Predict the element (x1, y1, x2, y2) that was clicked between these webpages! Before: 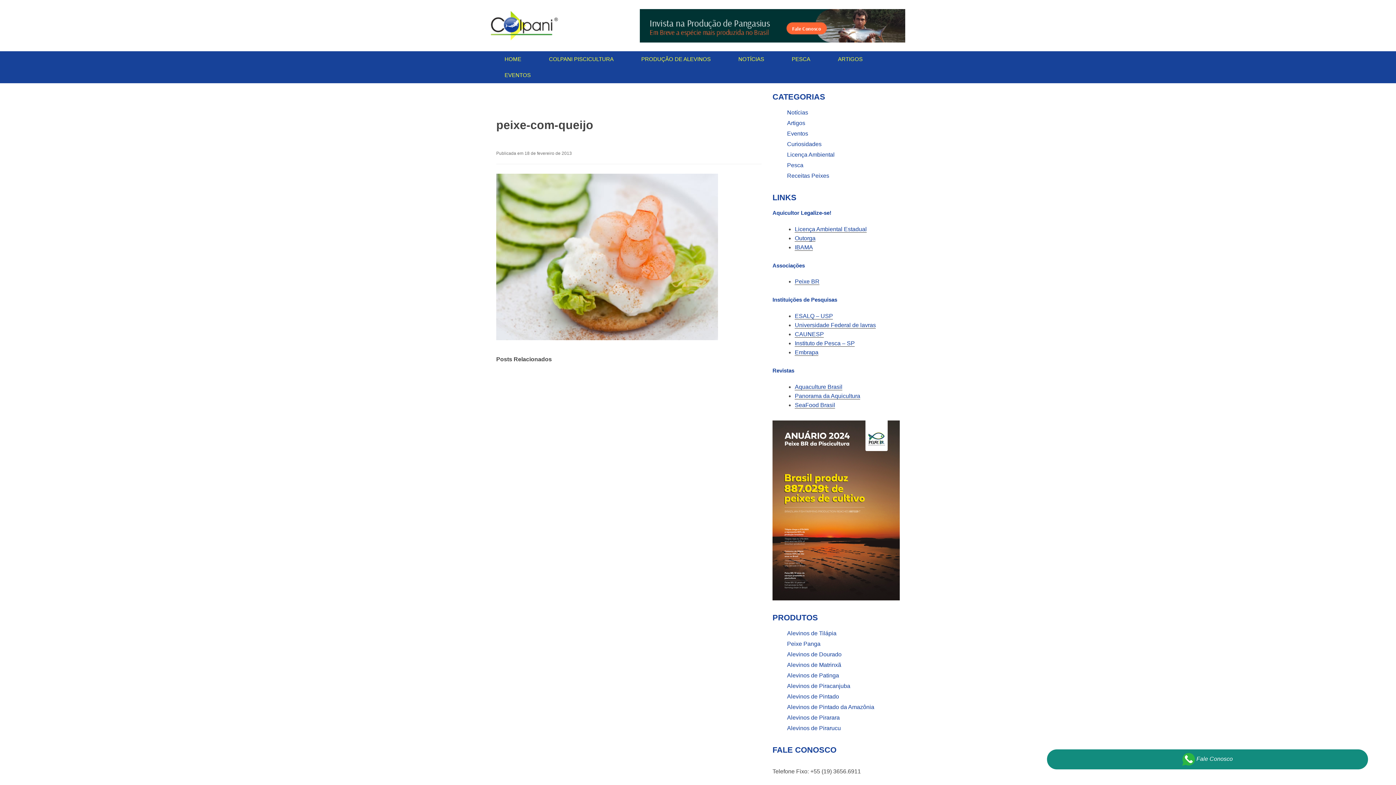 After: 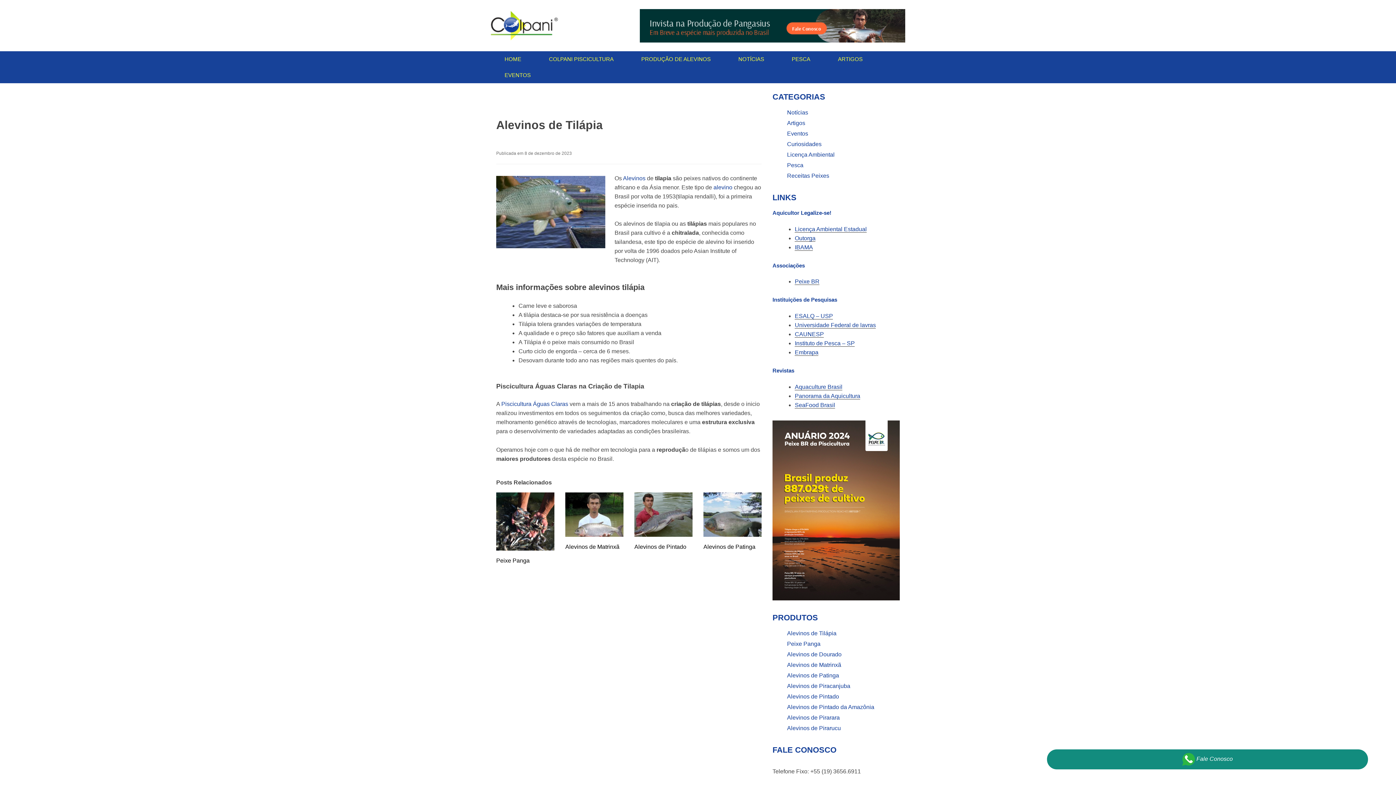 Action: label: Alevinos de Tilápia bbox: (787, 630, 836, 636)